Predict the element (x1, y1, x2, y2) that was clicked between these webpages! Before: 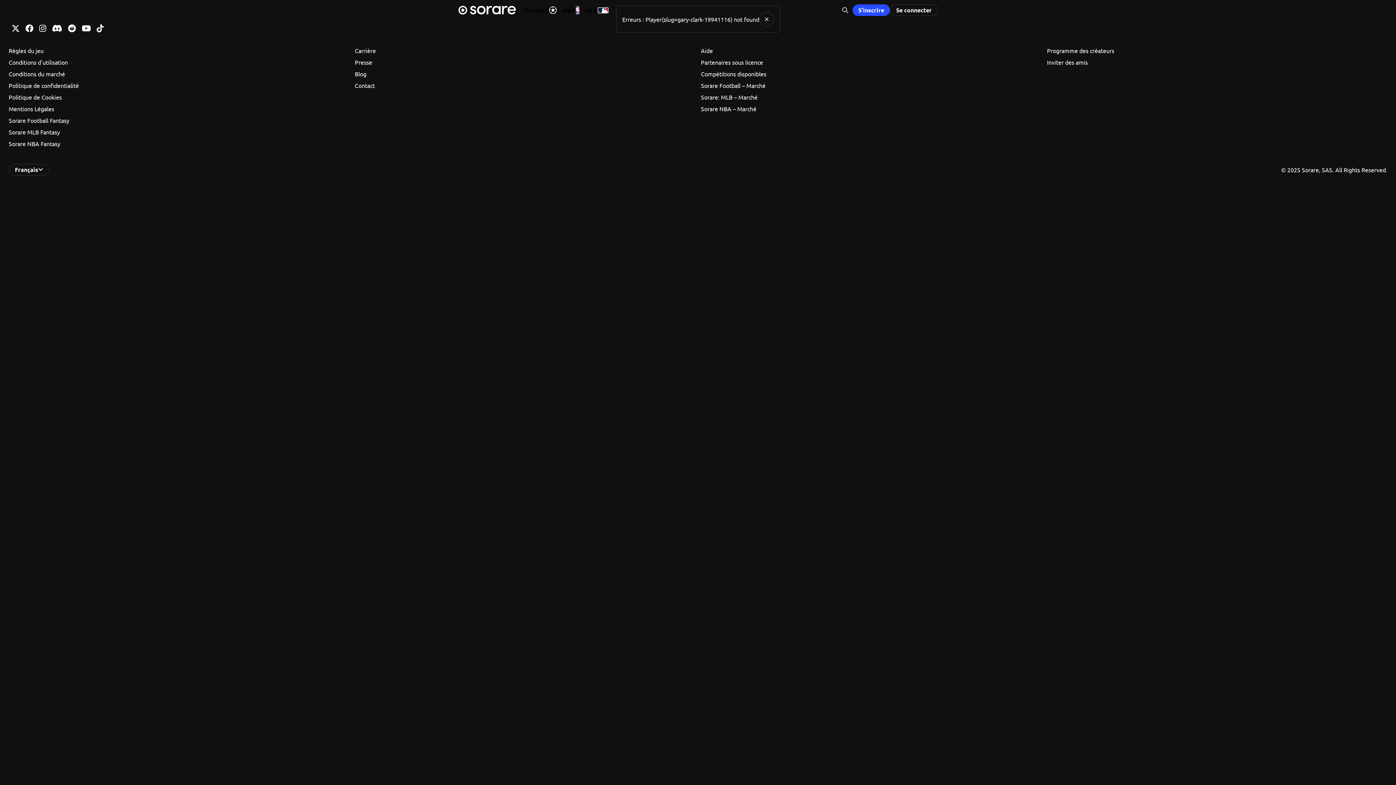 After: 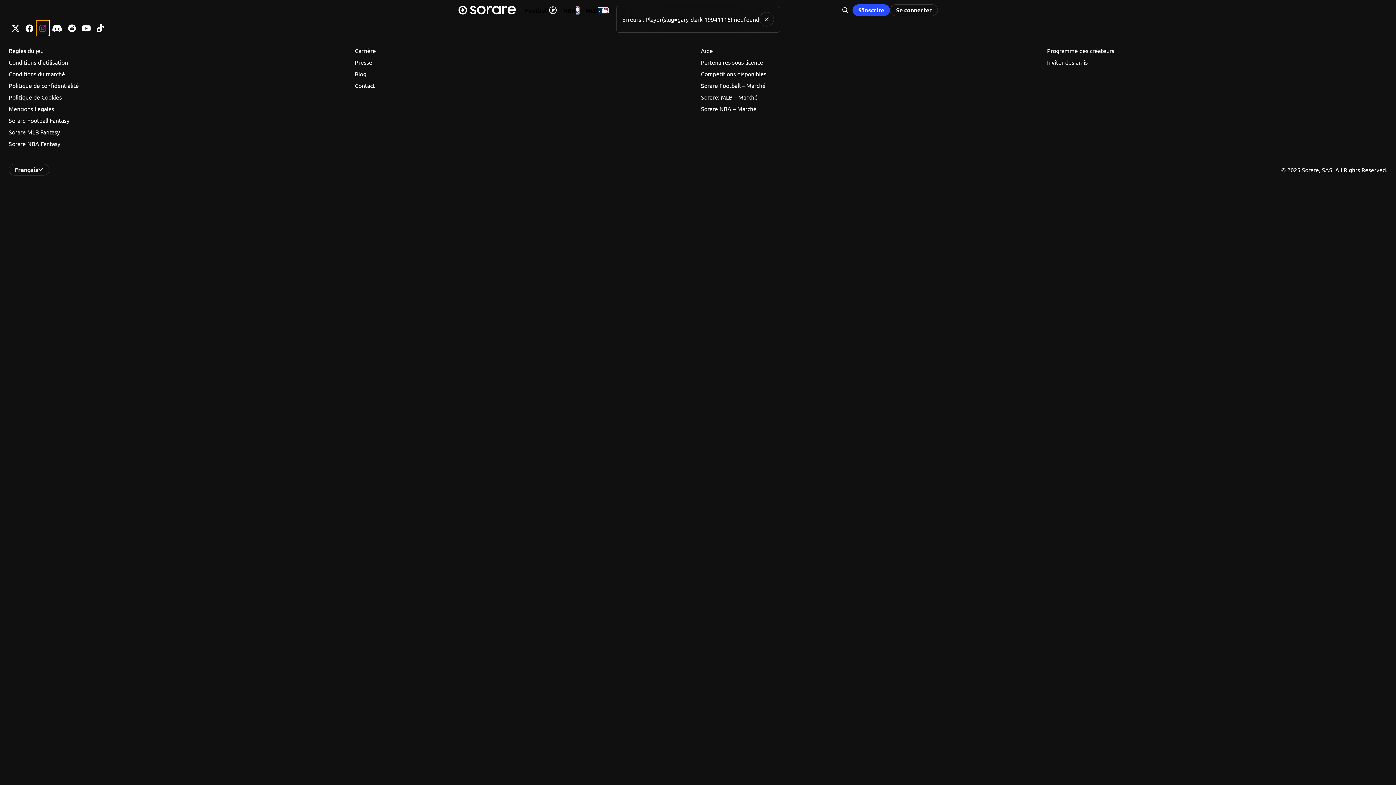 Action: label: Apprends-en plus sur Sorare sur Instagram bbox: (36, 20, 49, 36)